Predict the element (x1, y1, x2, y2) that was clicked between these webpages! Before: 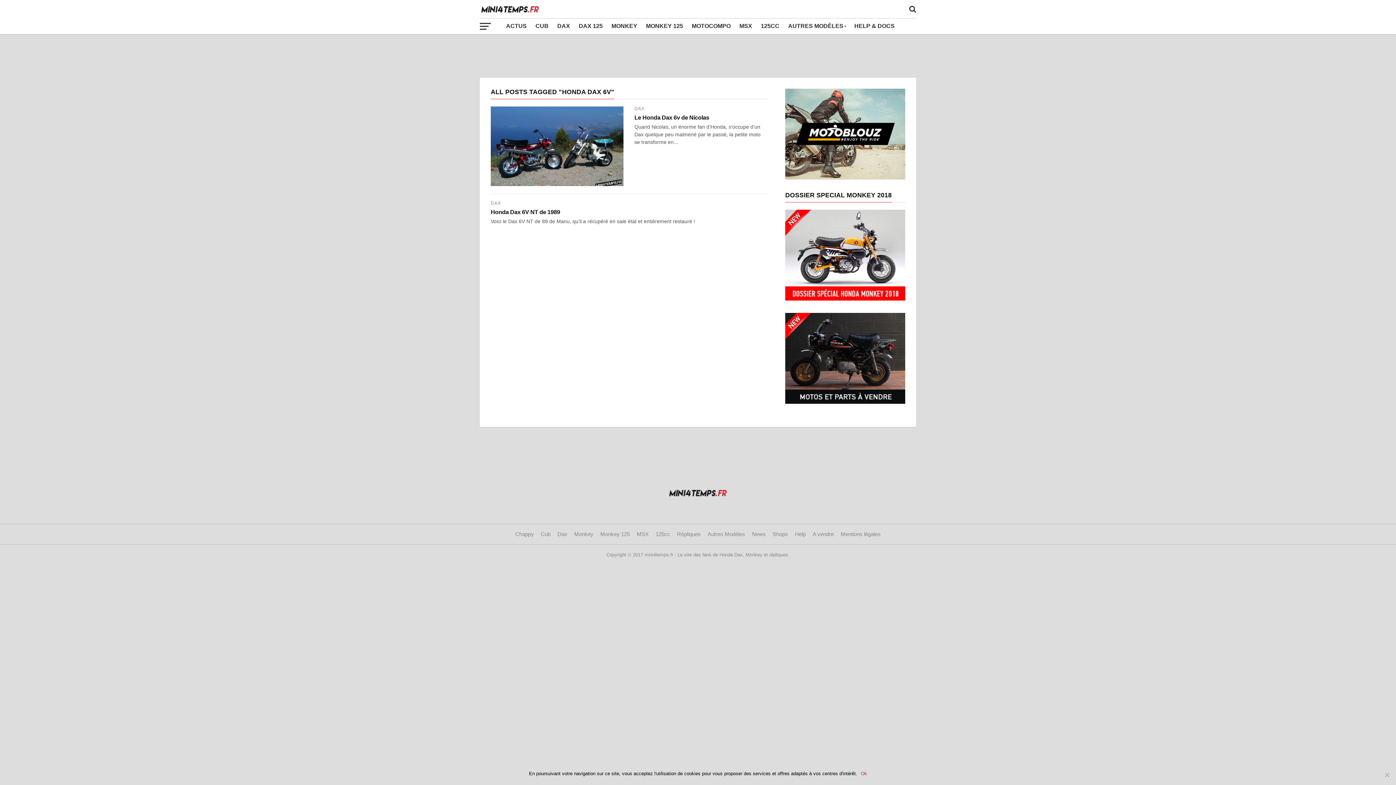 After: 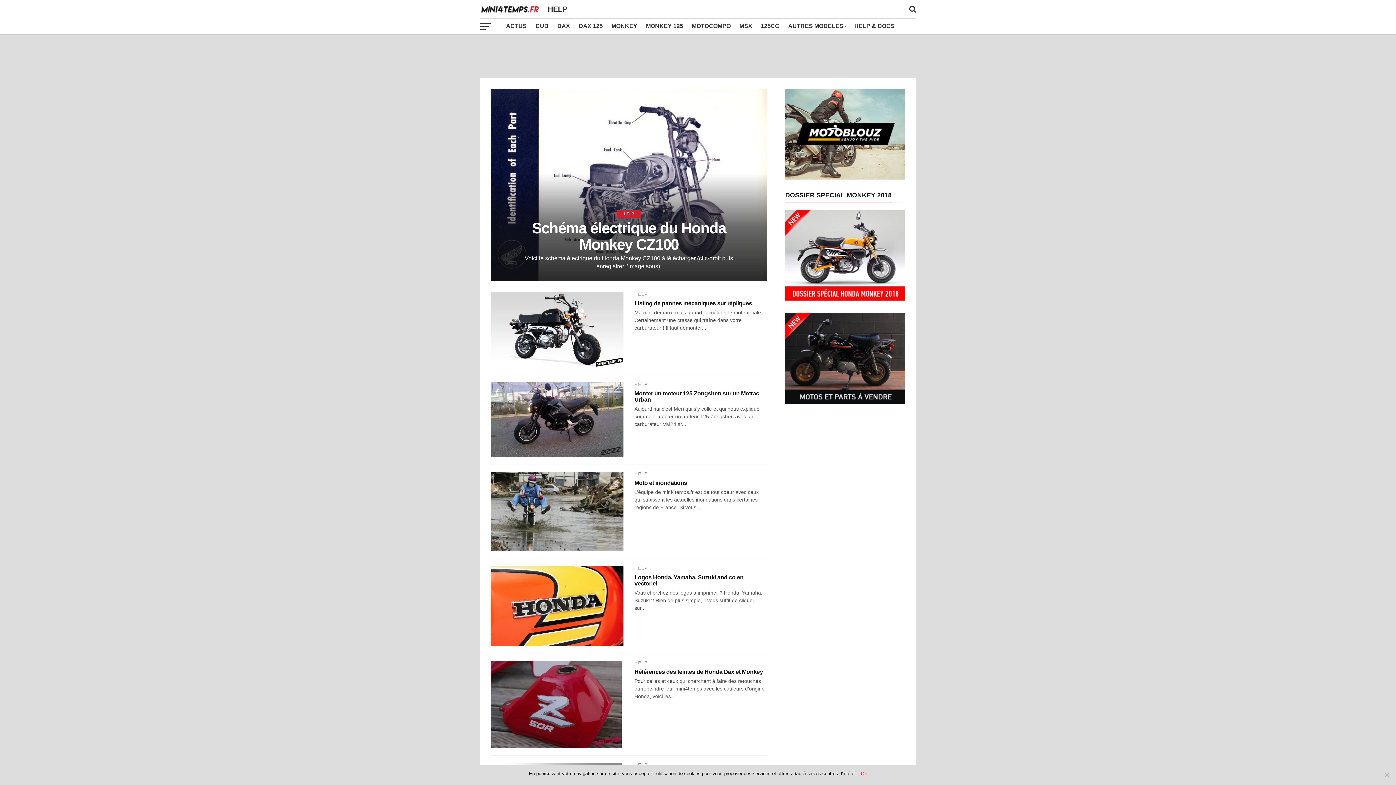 Action: label: Help bbox: (795, 531, 806, 537)